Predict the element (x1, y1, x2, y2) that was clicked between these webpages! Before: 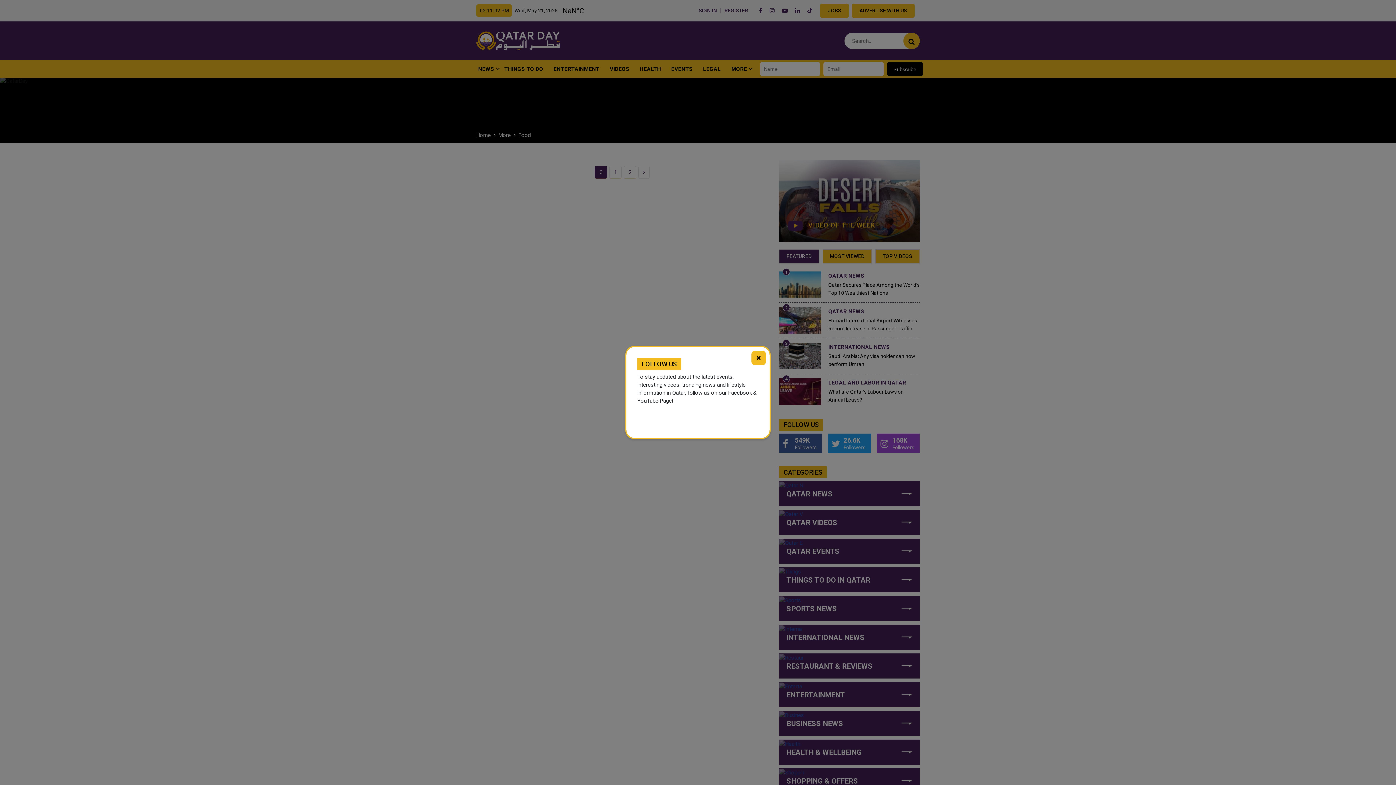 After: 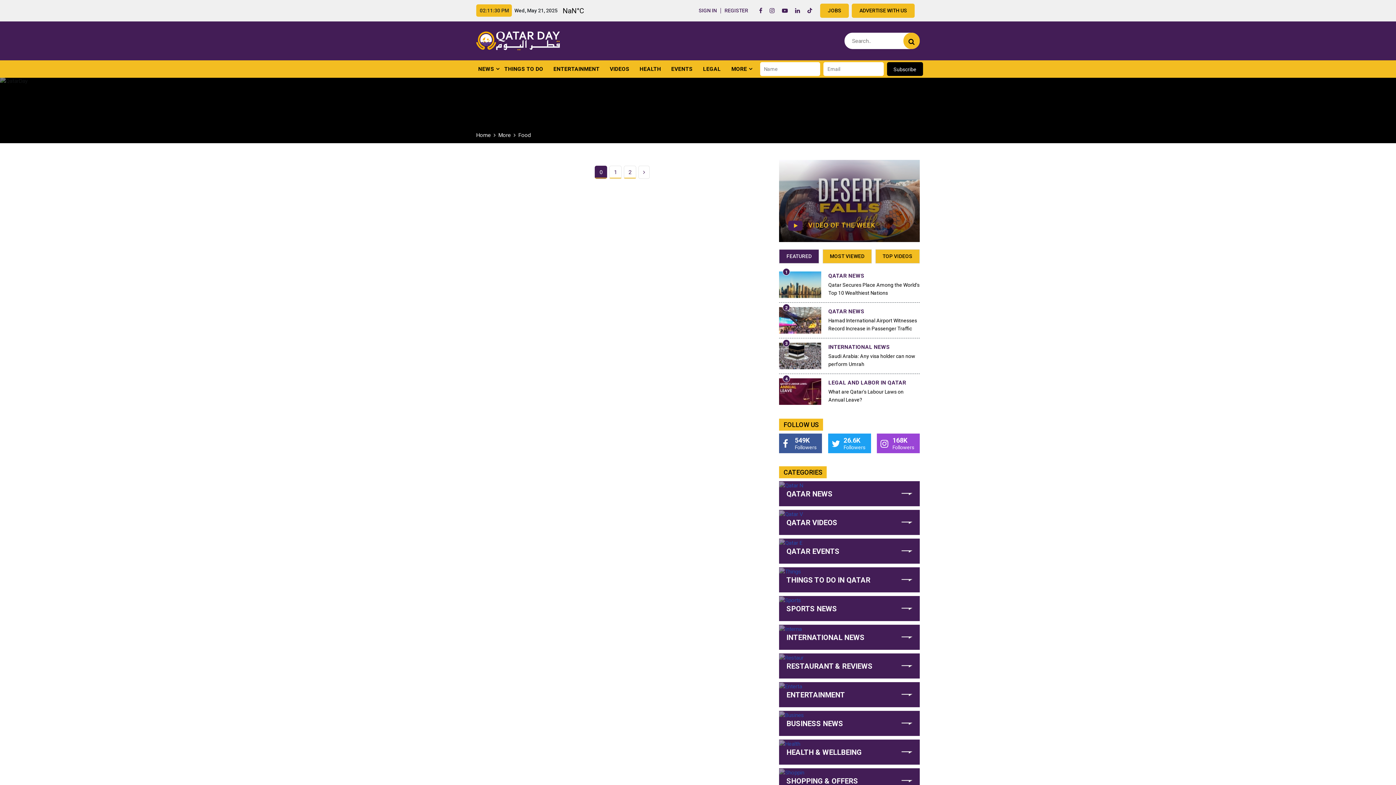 Action: bbox: (751, 350, 766, 365) label: ×